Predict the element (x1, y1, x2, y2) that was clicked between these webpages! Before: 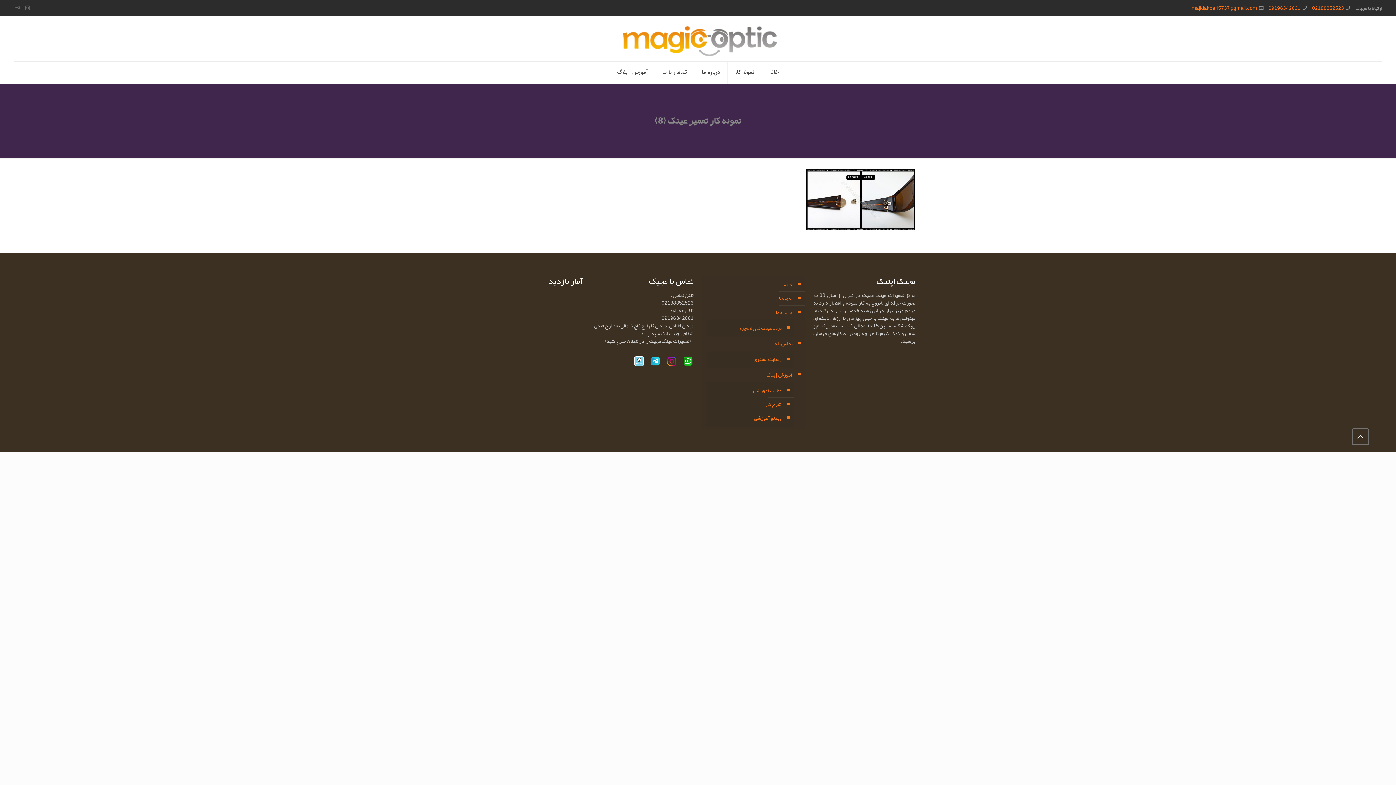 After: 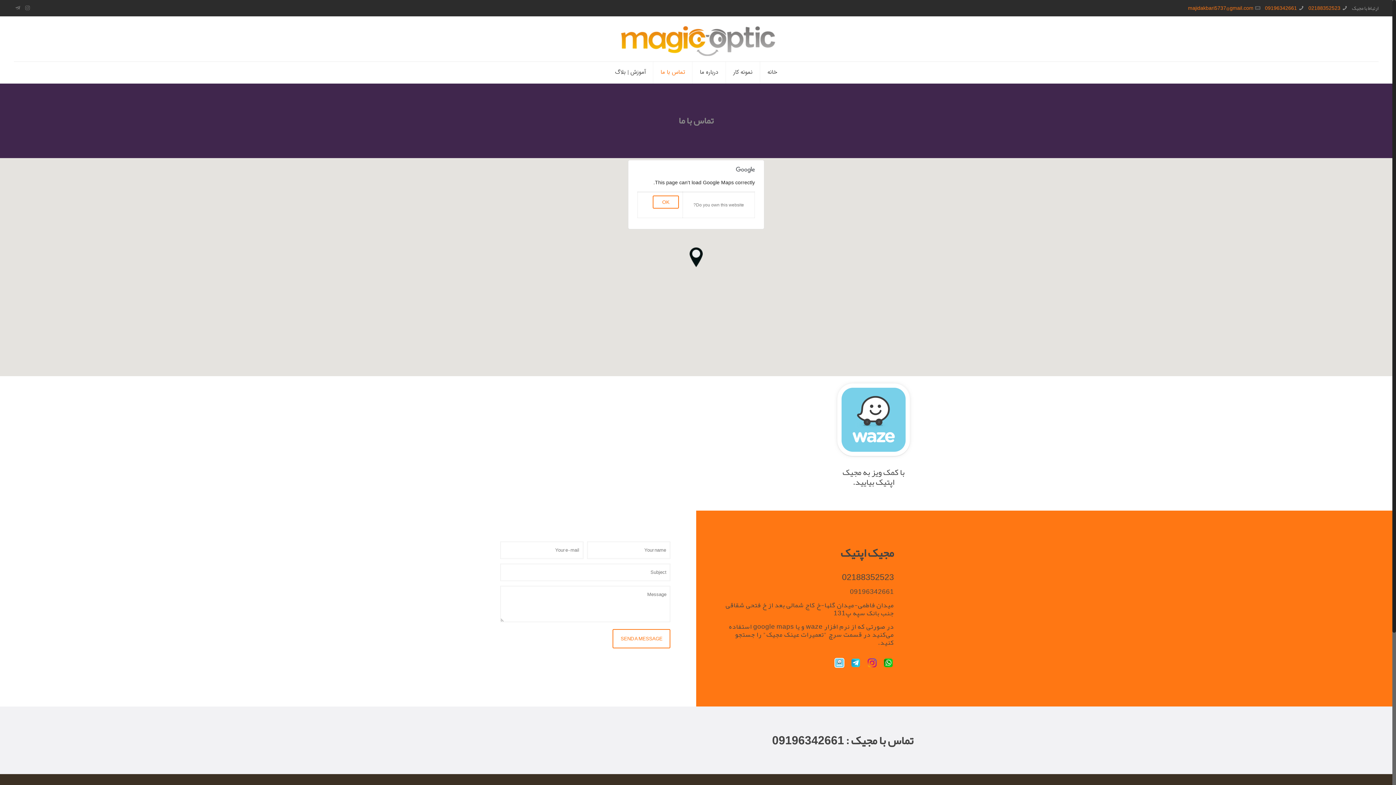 Action: label: تماس با ما bbox: (706, 337, 793, 350)